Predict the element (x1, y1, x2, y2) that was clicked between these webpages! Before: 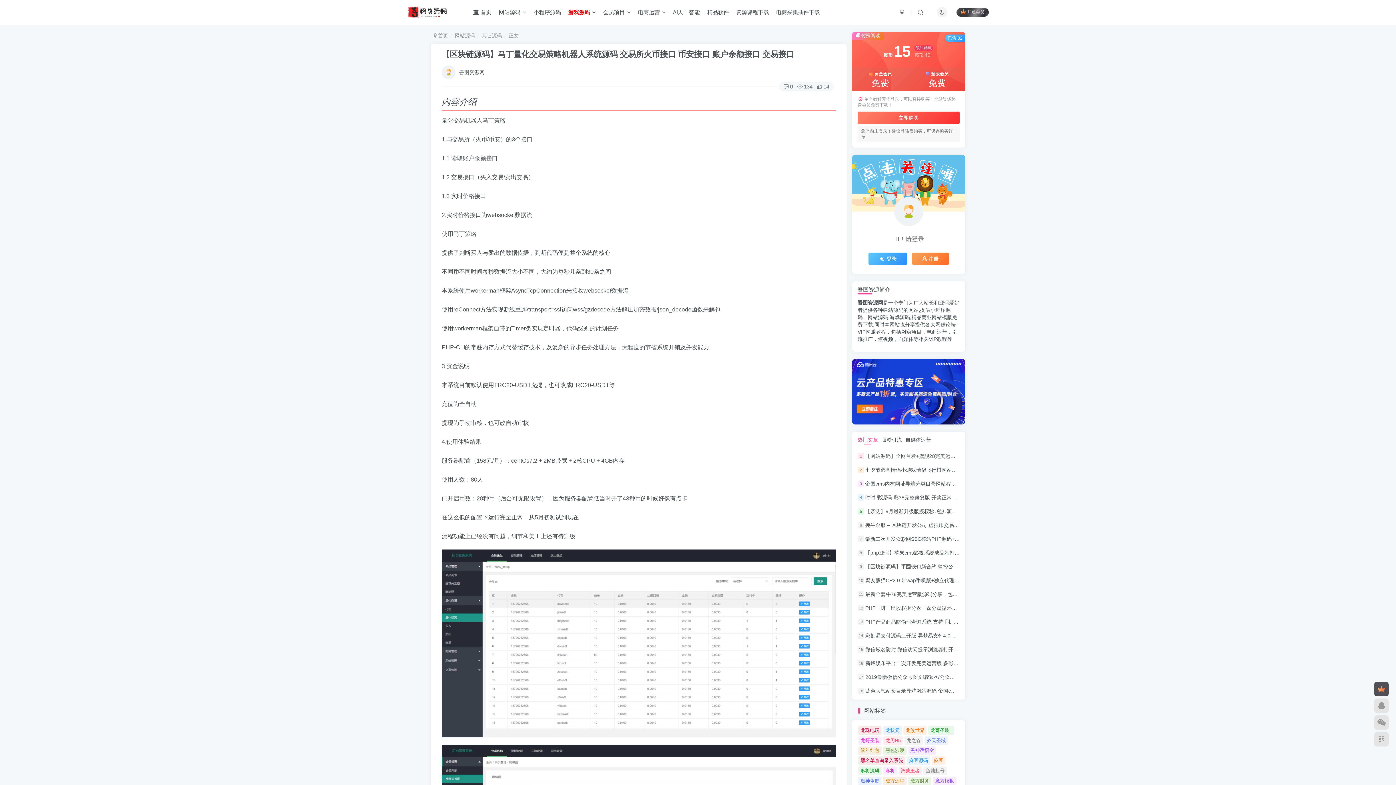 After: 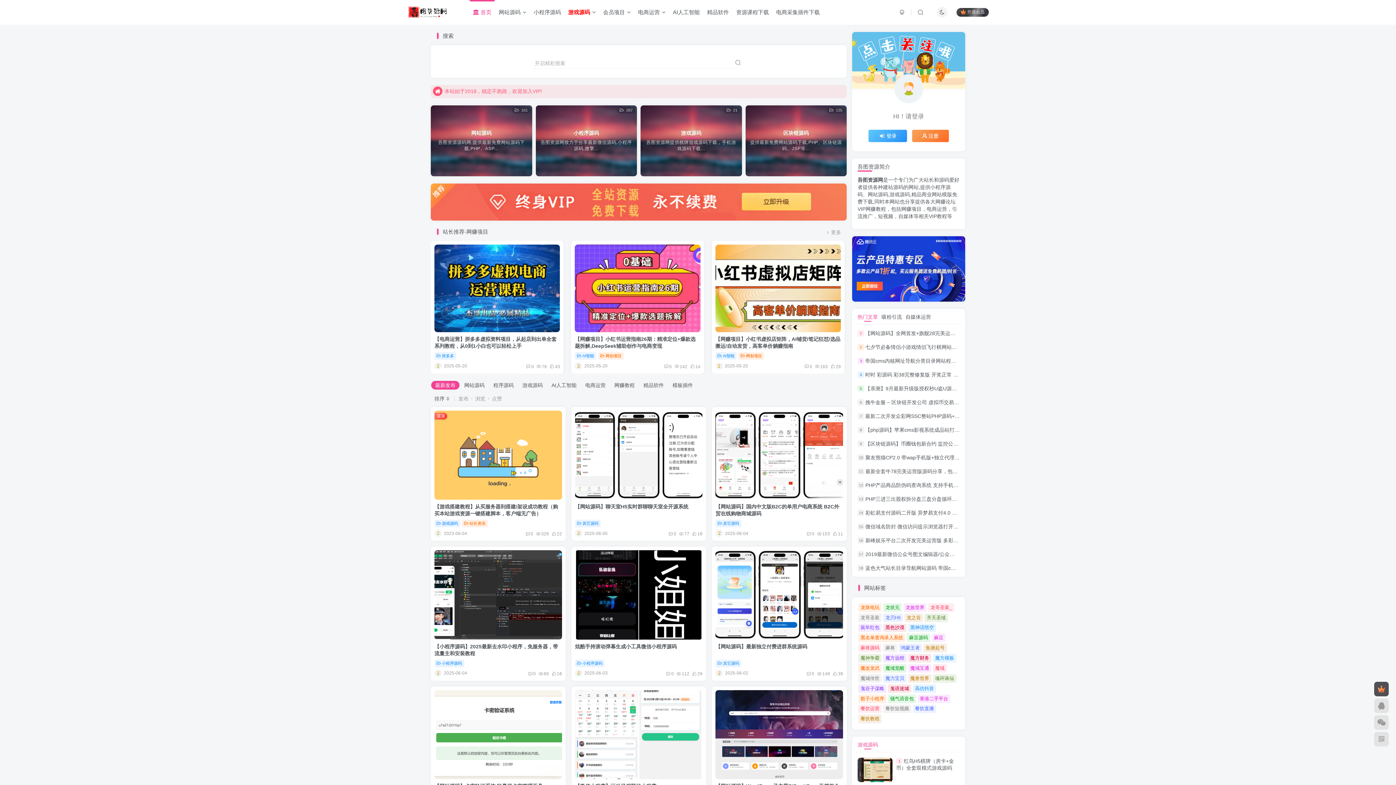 Action: bbox: (396, 8, 458, 15)